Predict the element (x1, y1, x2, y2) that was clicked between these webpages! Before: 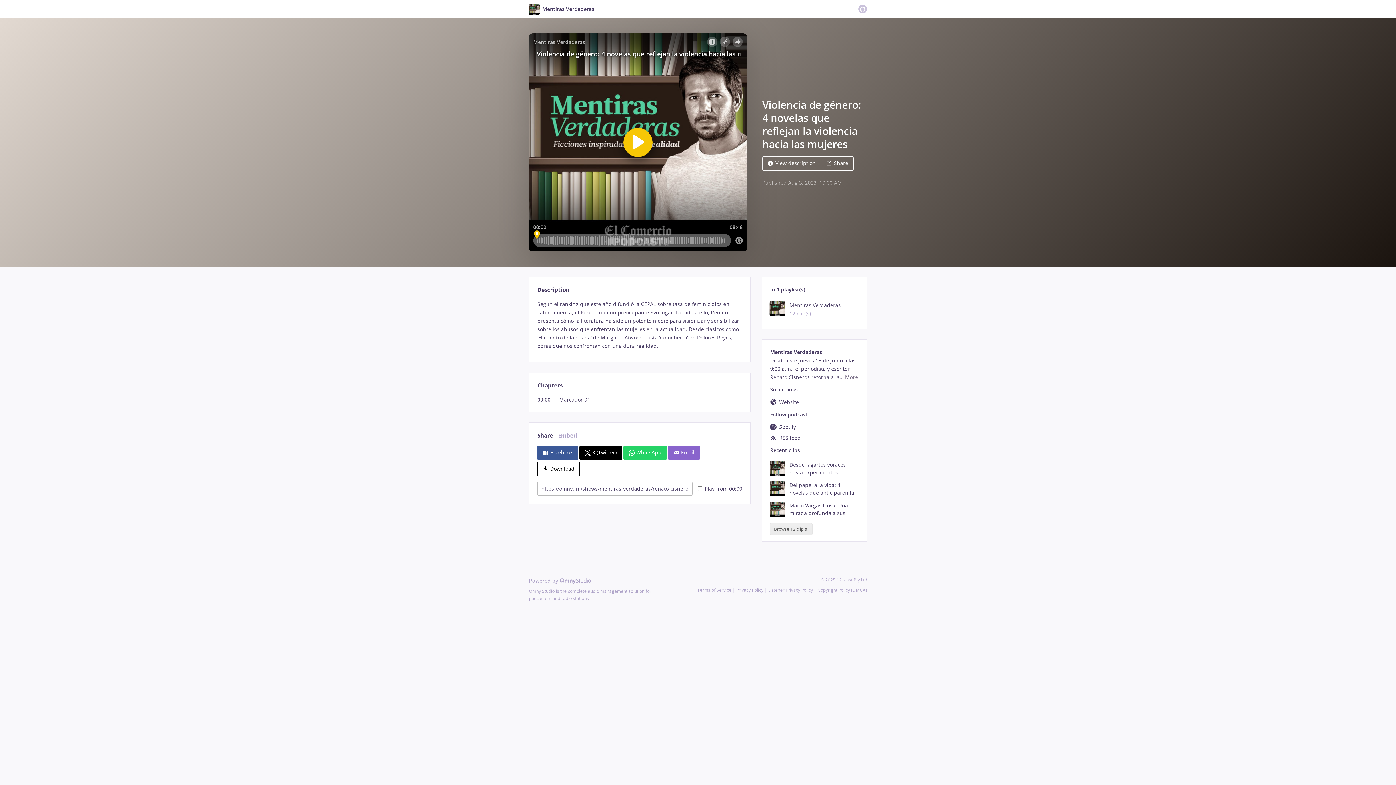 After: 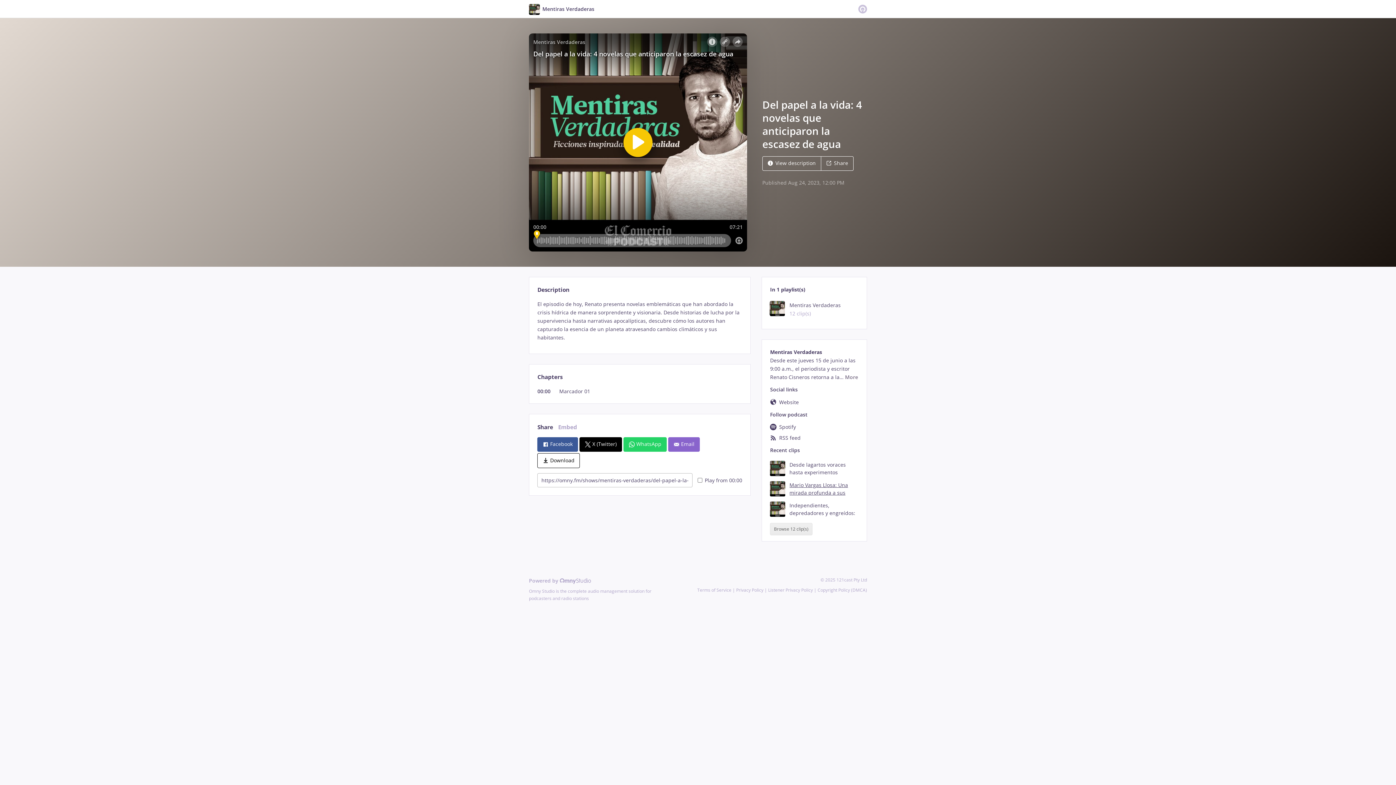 Action: bbox: (770, 481, 858, 496) label: Del papel a la vida: 4 novelas que anticiparon la escasez de agua